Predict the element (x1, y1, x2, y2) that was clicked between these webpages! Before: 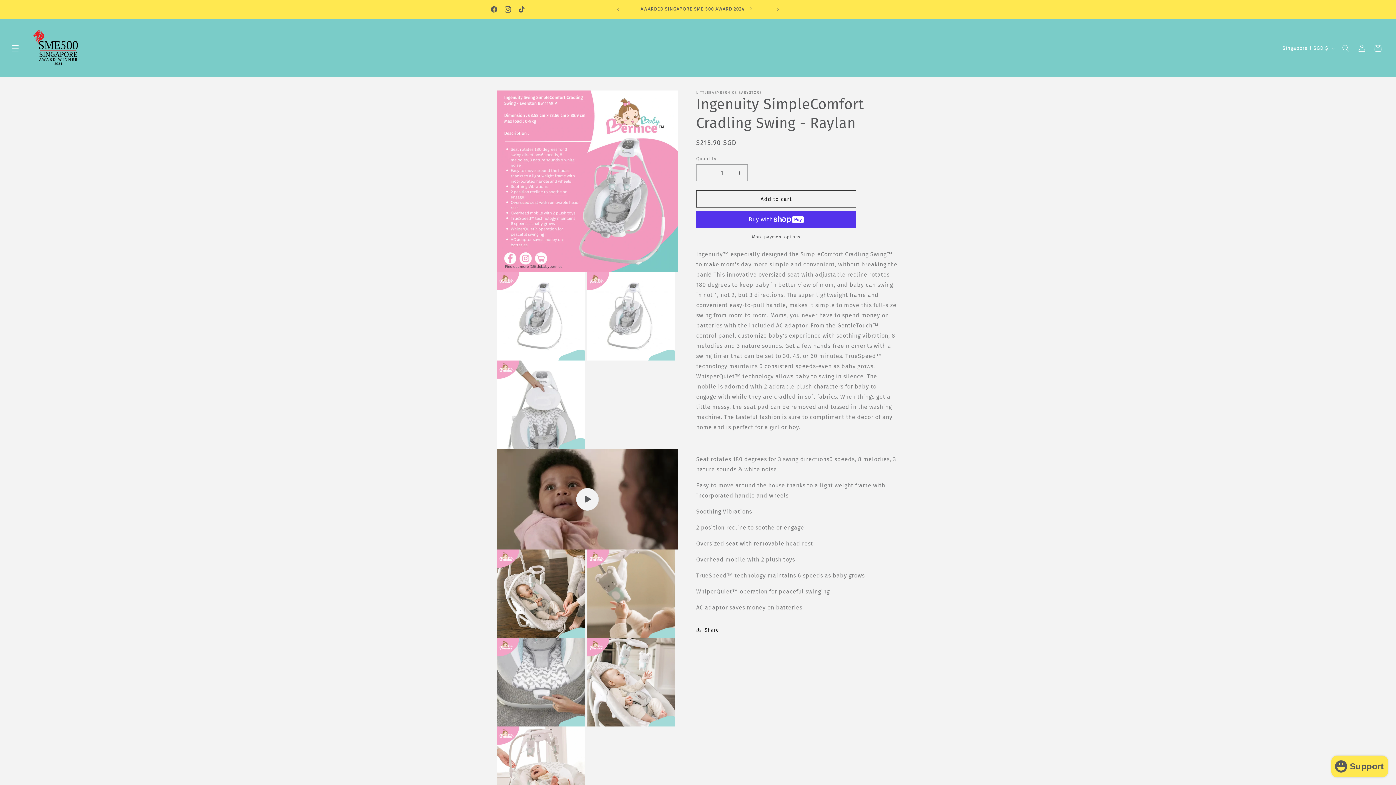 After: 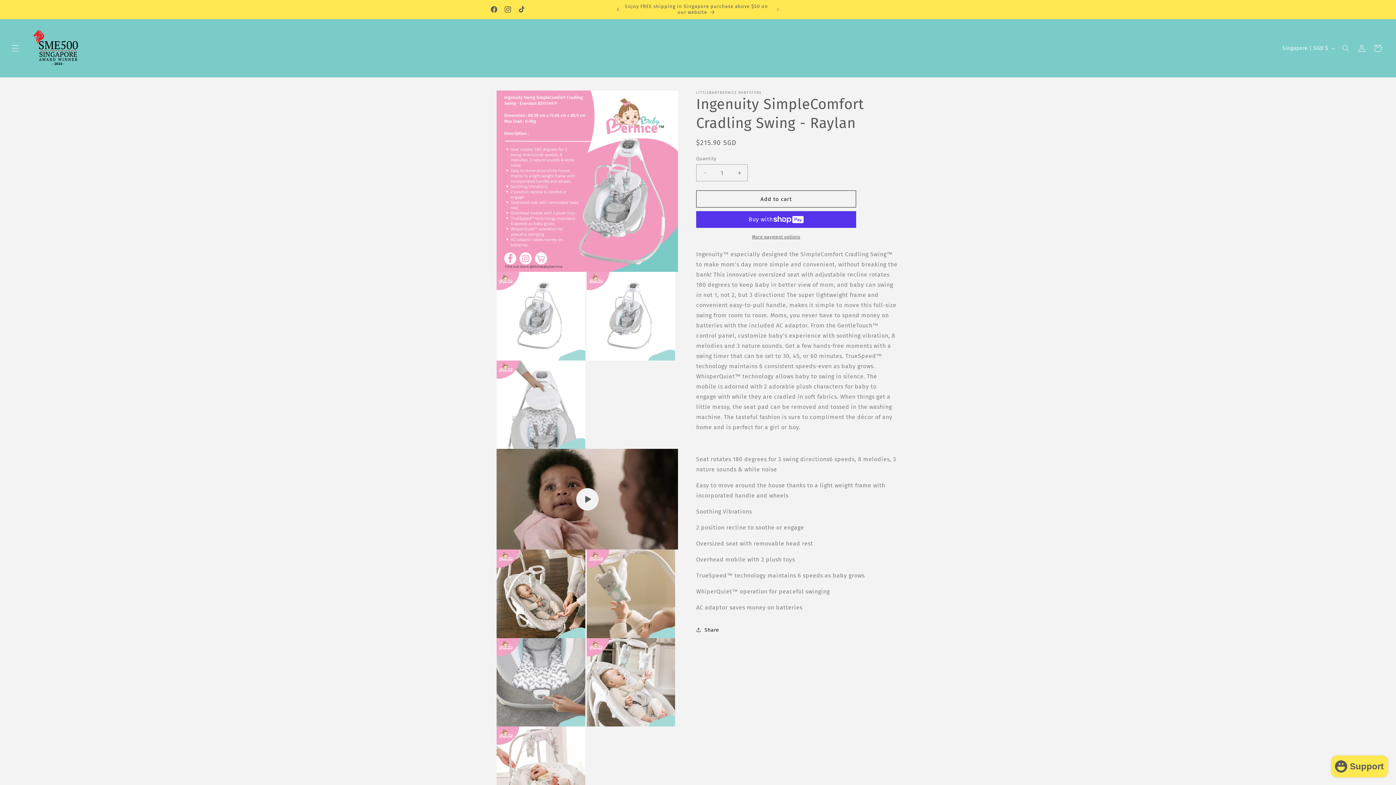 Action: bbox: (610, 2, 626, 16) label: Previous announcement